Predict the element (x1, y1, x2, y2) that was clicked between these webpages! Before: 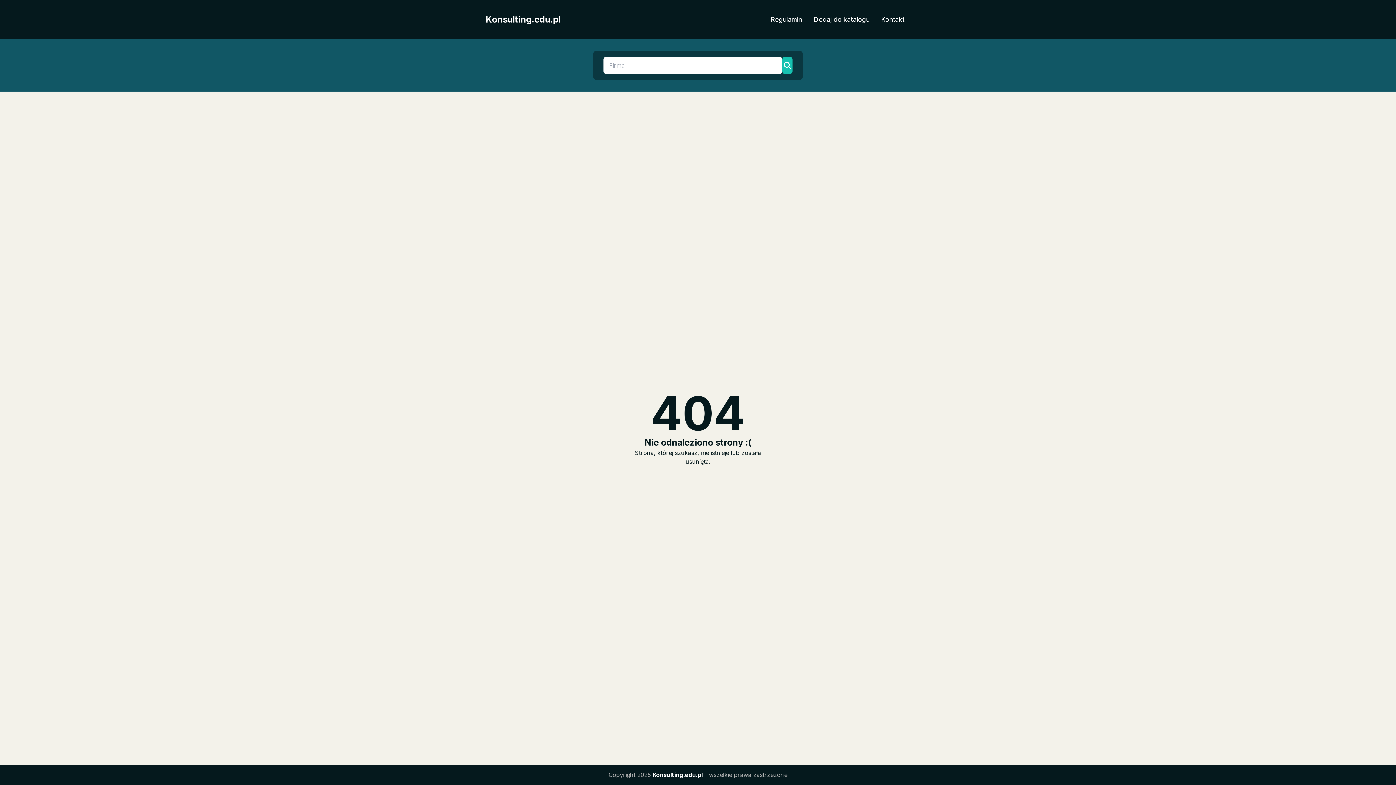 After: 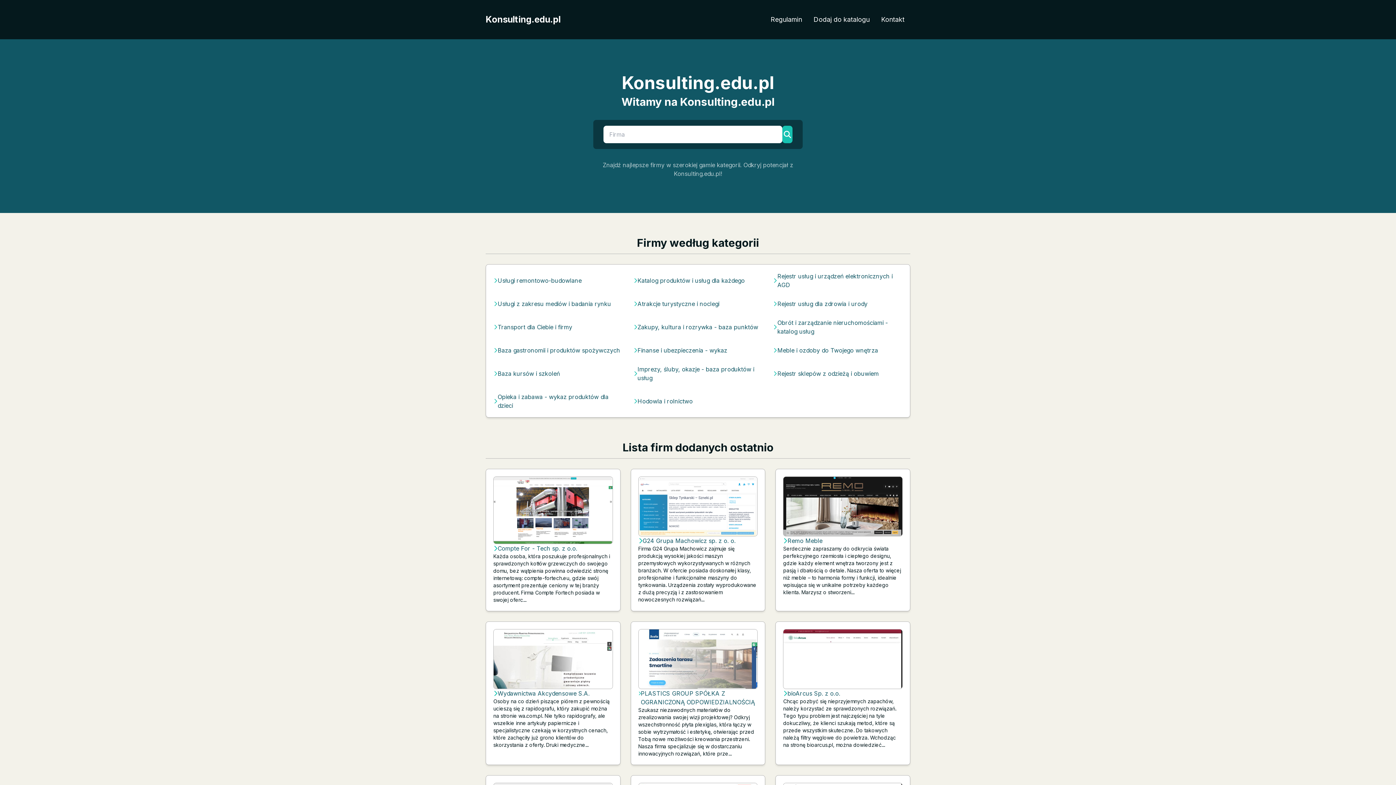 Action: label: Konsulting.edu.pl bbox: (485, 13, 560, 25)